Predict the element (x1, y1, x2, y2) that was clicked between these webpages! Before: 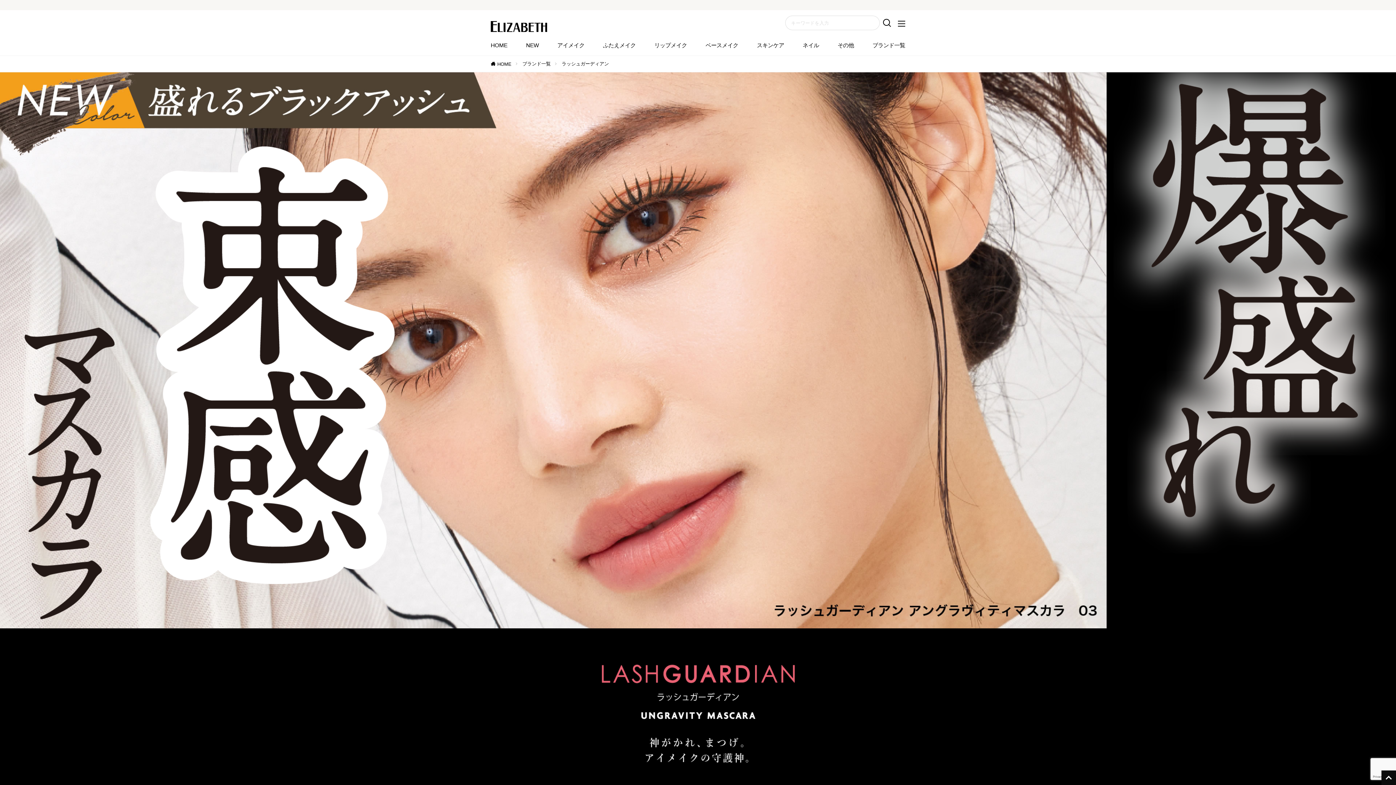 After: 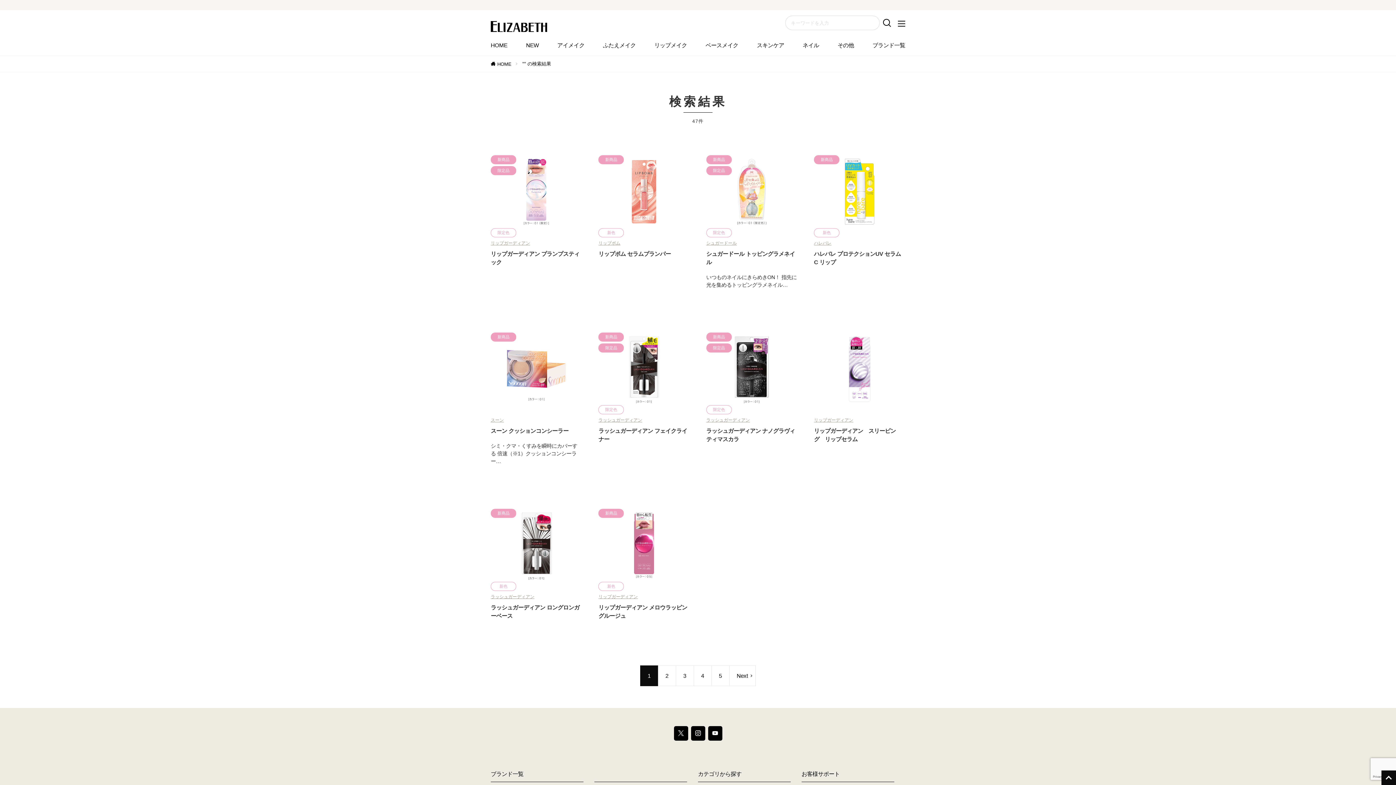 Action: bbox: (880, 15, 894, 30)